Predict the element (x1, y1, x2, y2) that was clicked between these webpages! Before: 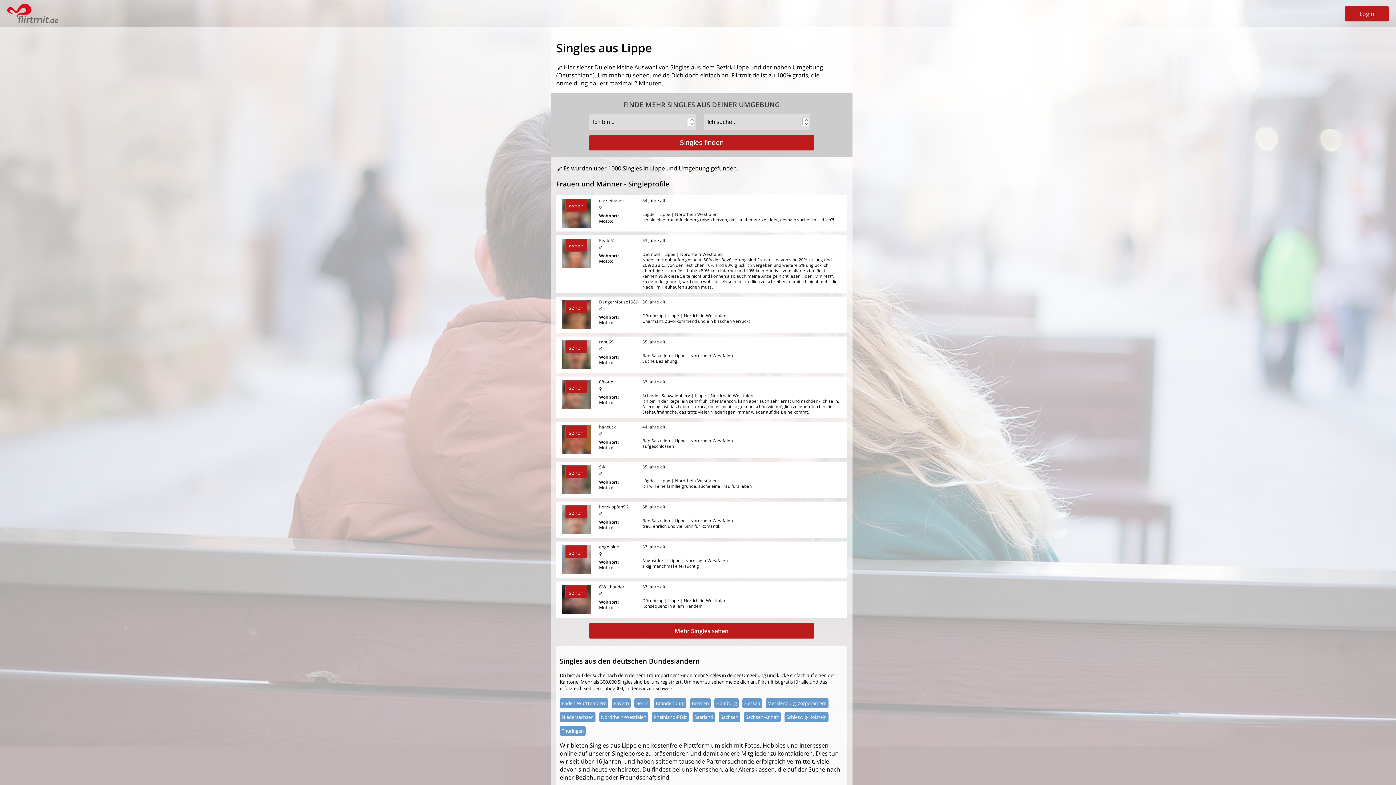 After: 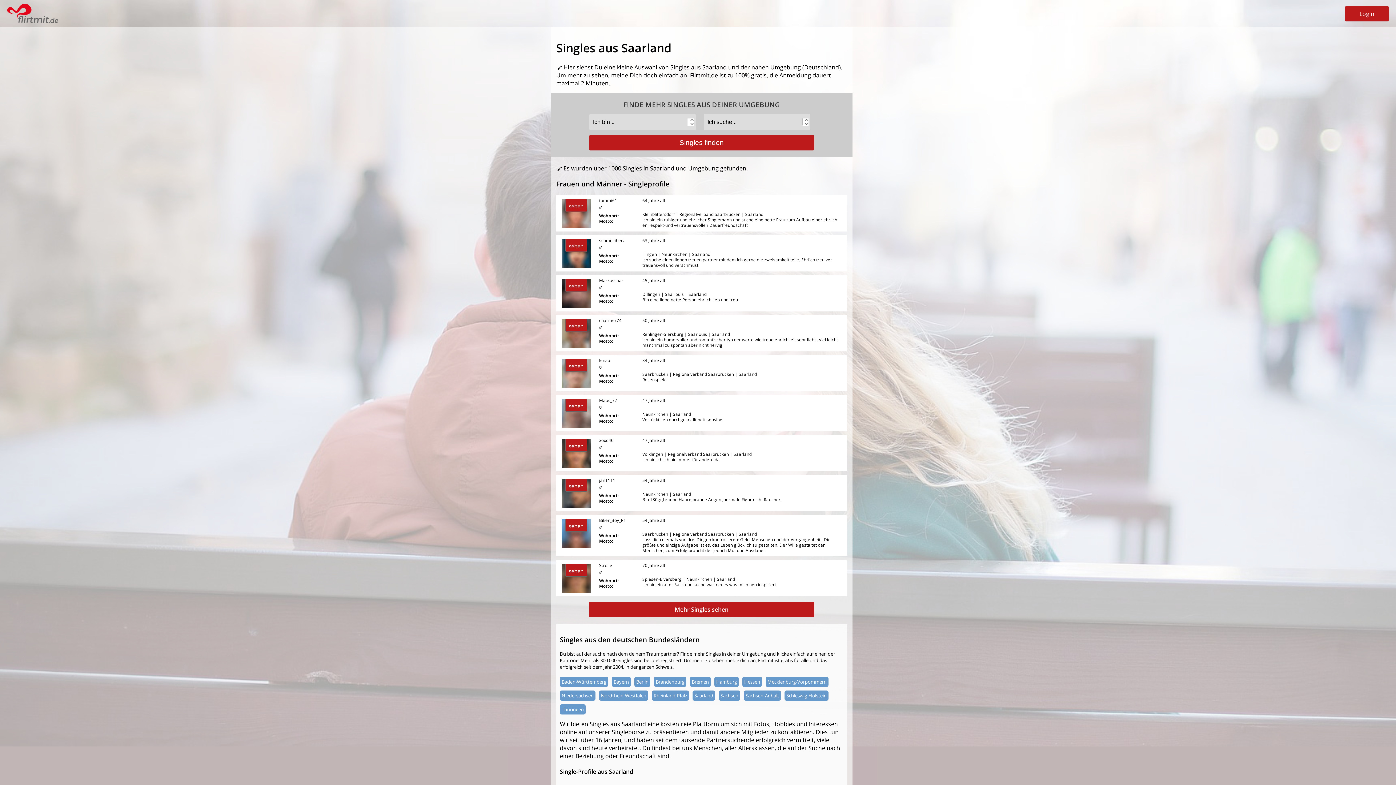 Action: bbox: (694, 714, 713, 720) label: Saarland